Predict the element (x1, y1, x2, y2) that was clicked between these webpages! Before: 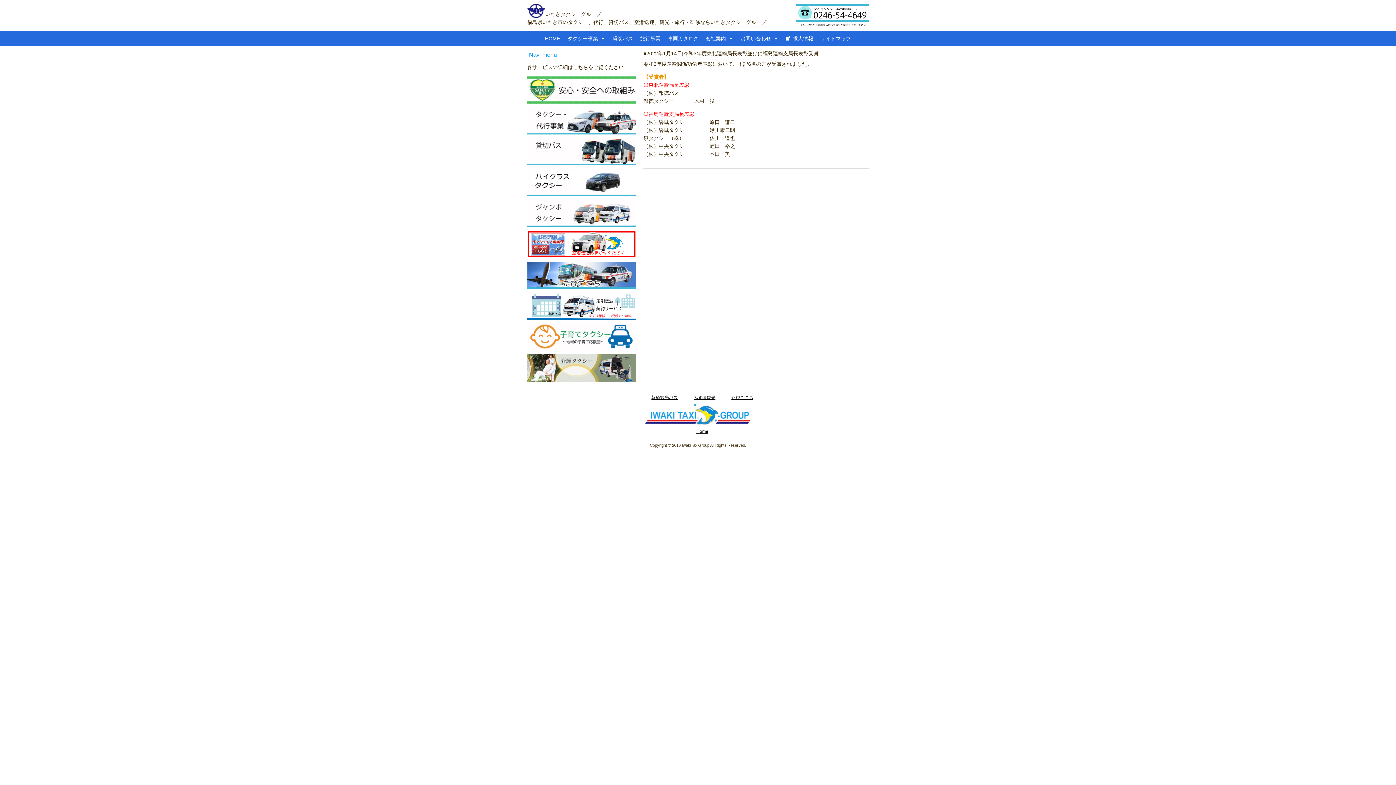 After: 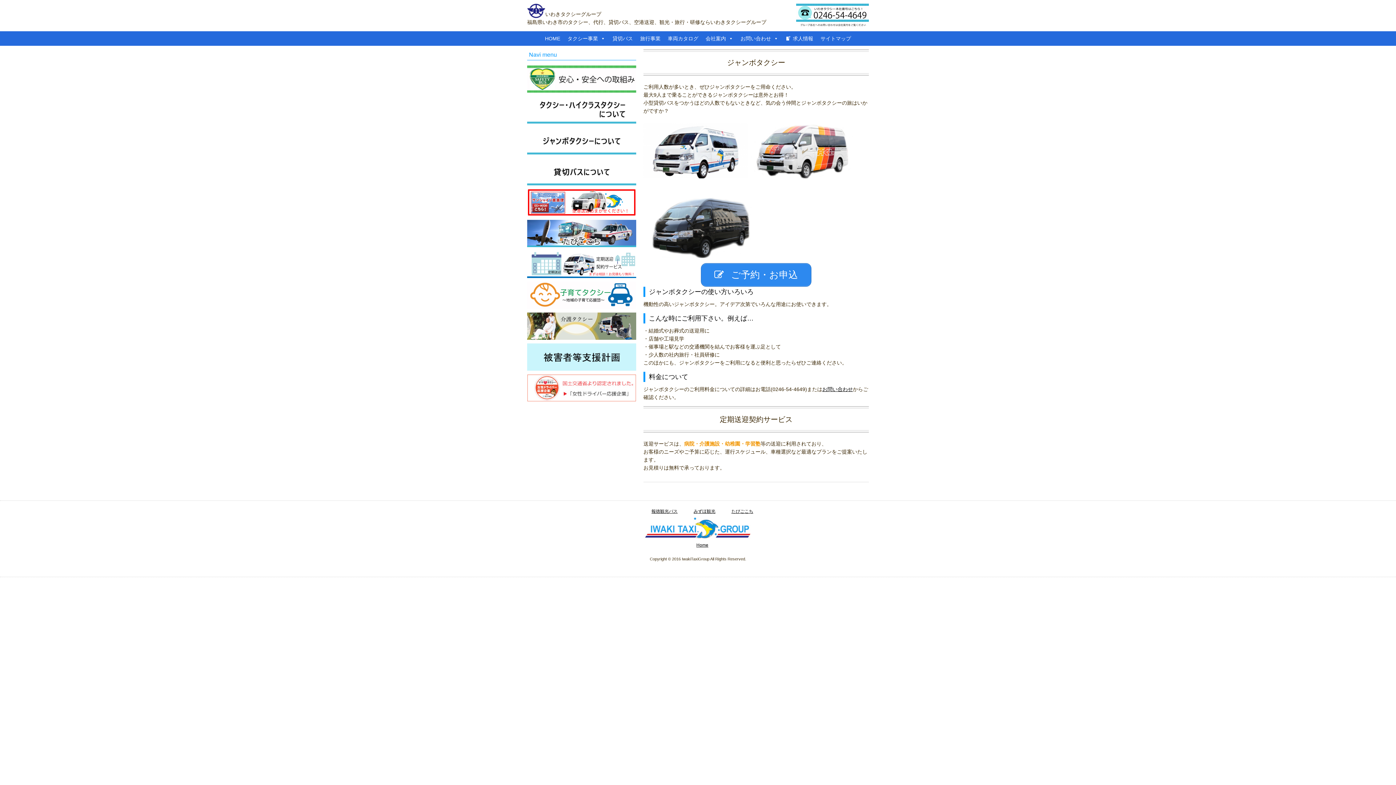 Action: bbox: (527, 220, 636, 226)